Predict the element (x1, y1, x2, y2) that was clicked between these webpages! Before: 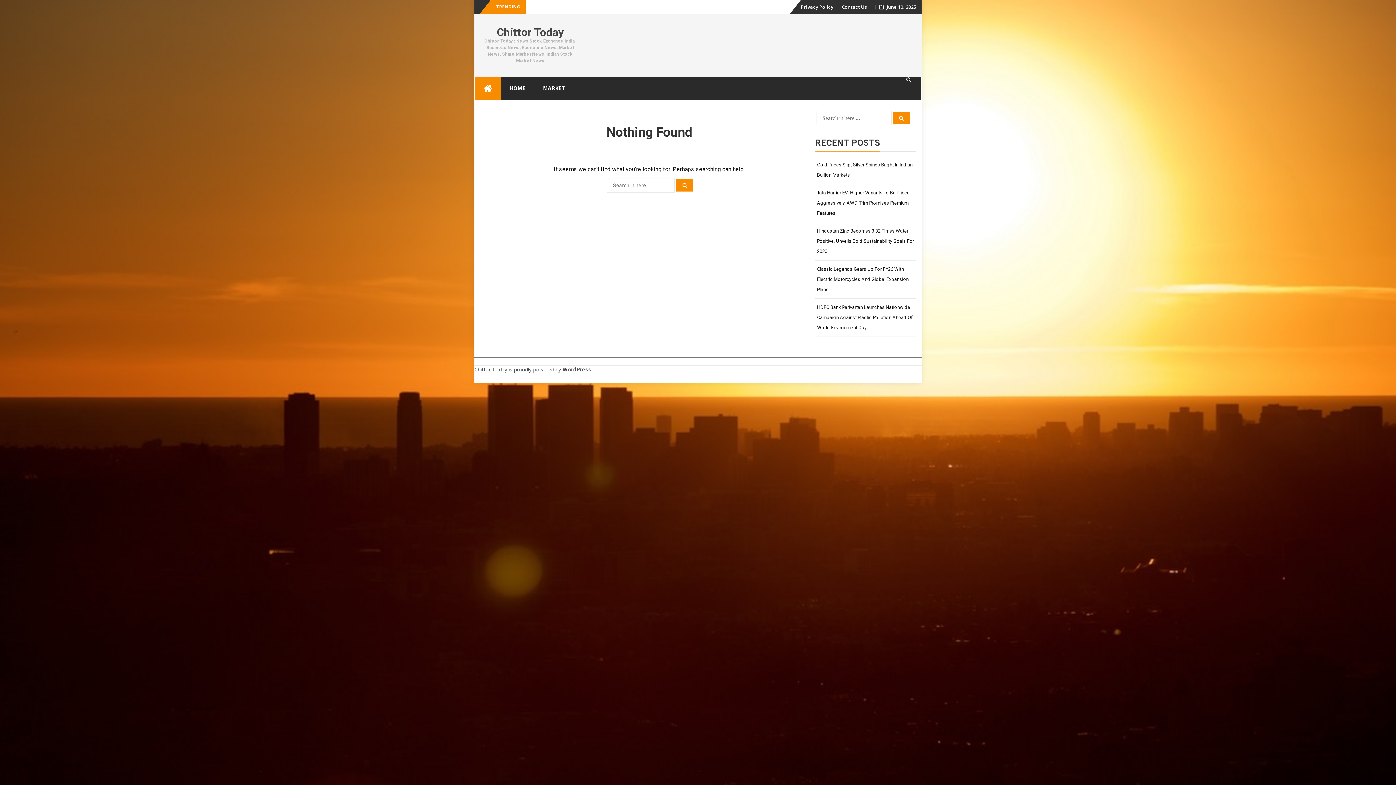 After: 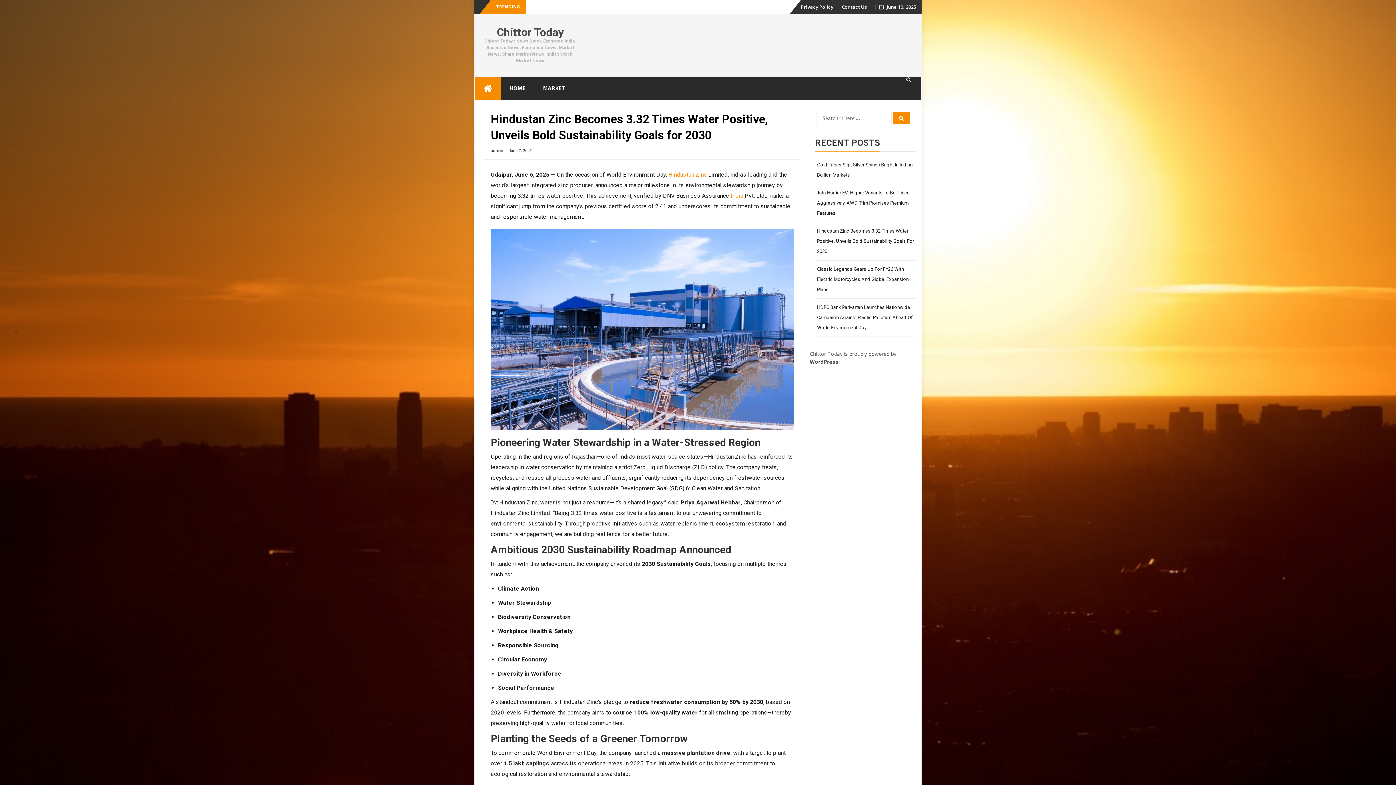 Action: label: Hindustan Zinc Becomes 3.32 Times Water Positive, Unveils Bold Sustainability Goals For 2030 bbox: (815, 224, 916, 258)